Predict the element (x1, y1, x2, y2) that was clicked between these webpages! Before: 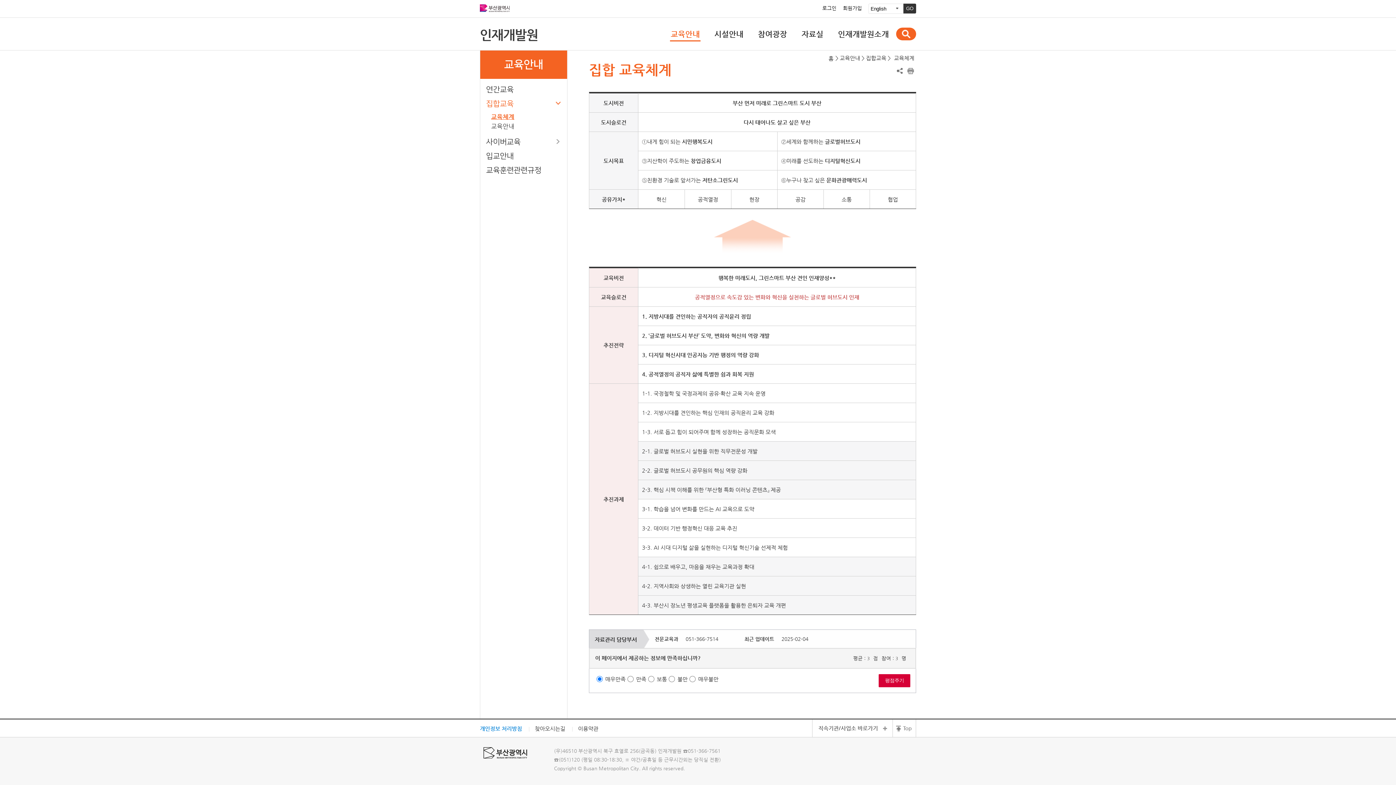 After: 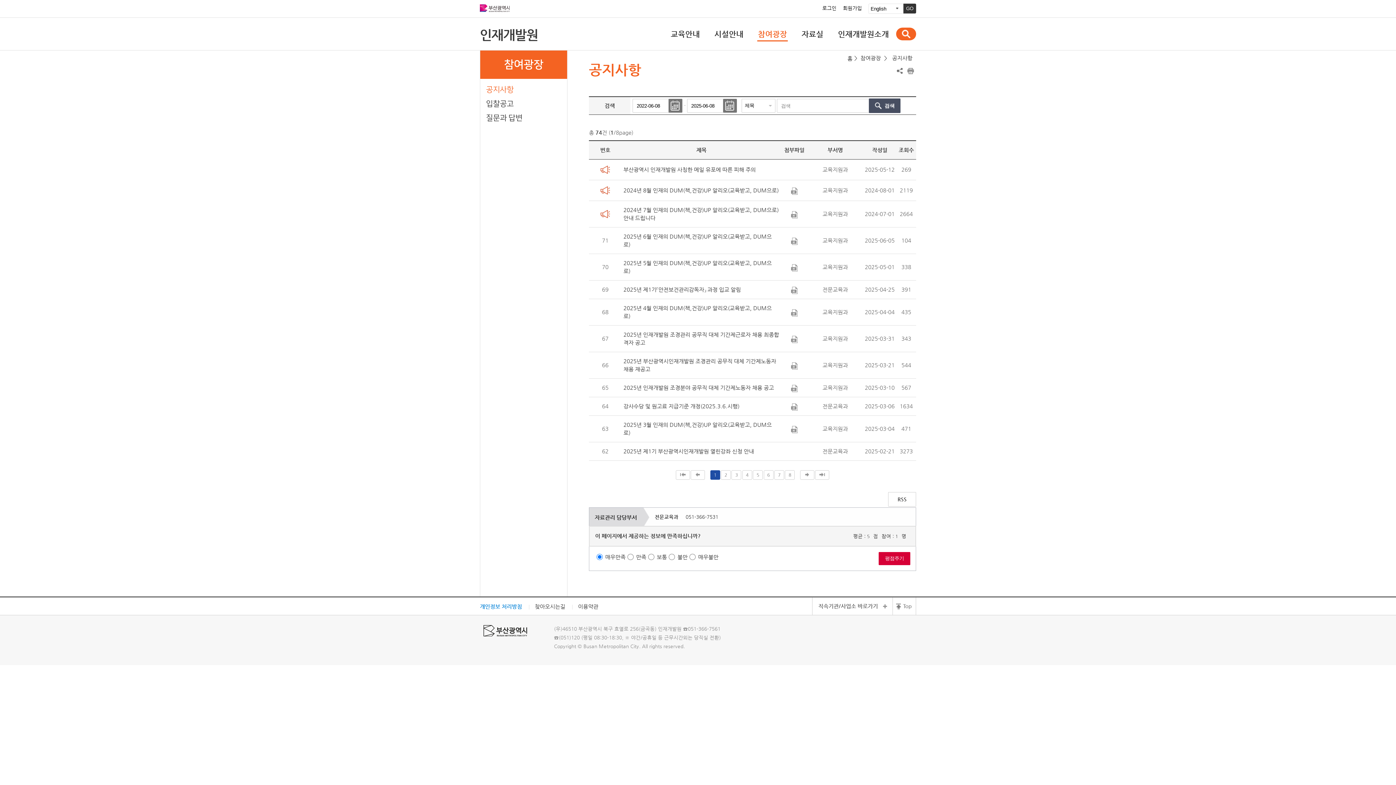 Action: bbox: (750, 22, 794, 46) label: 참여광장